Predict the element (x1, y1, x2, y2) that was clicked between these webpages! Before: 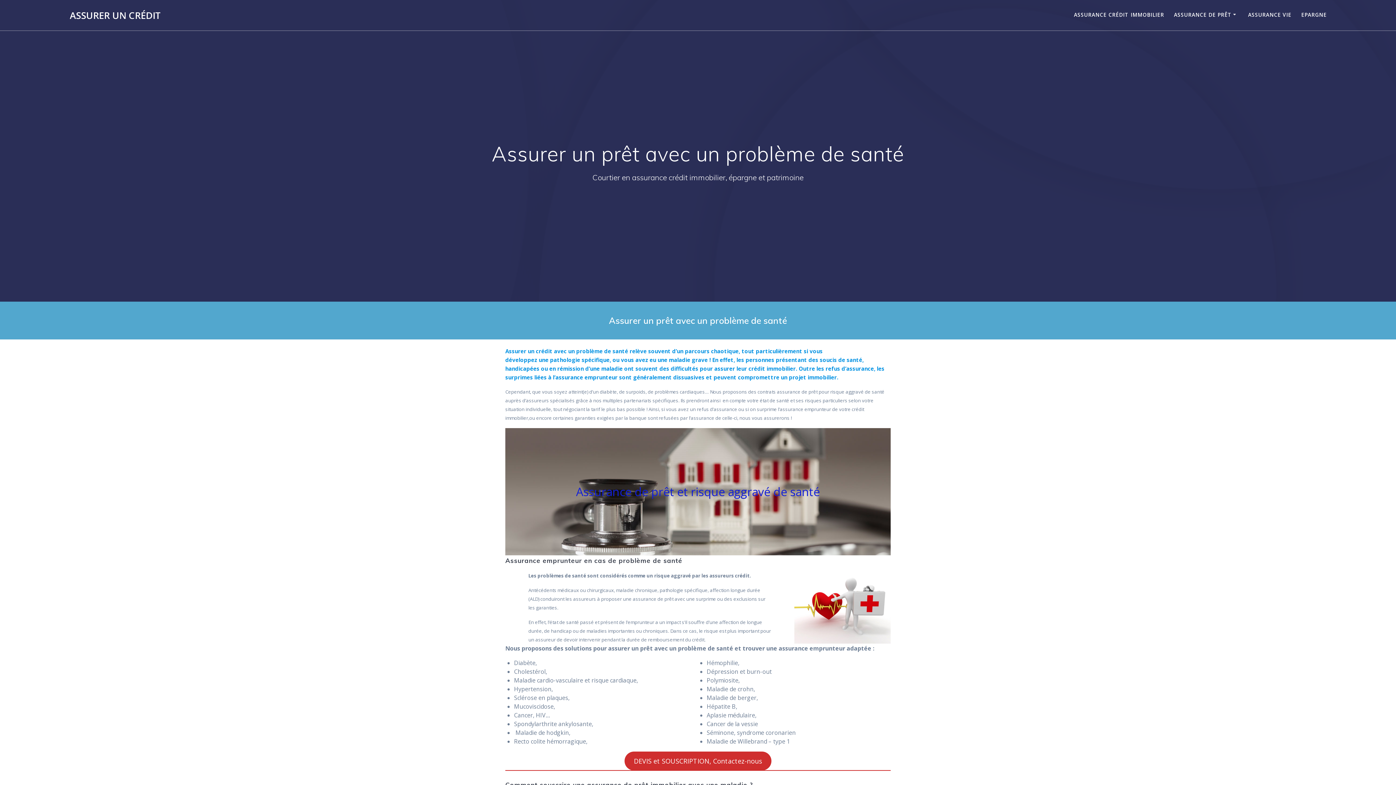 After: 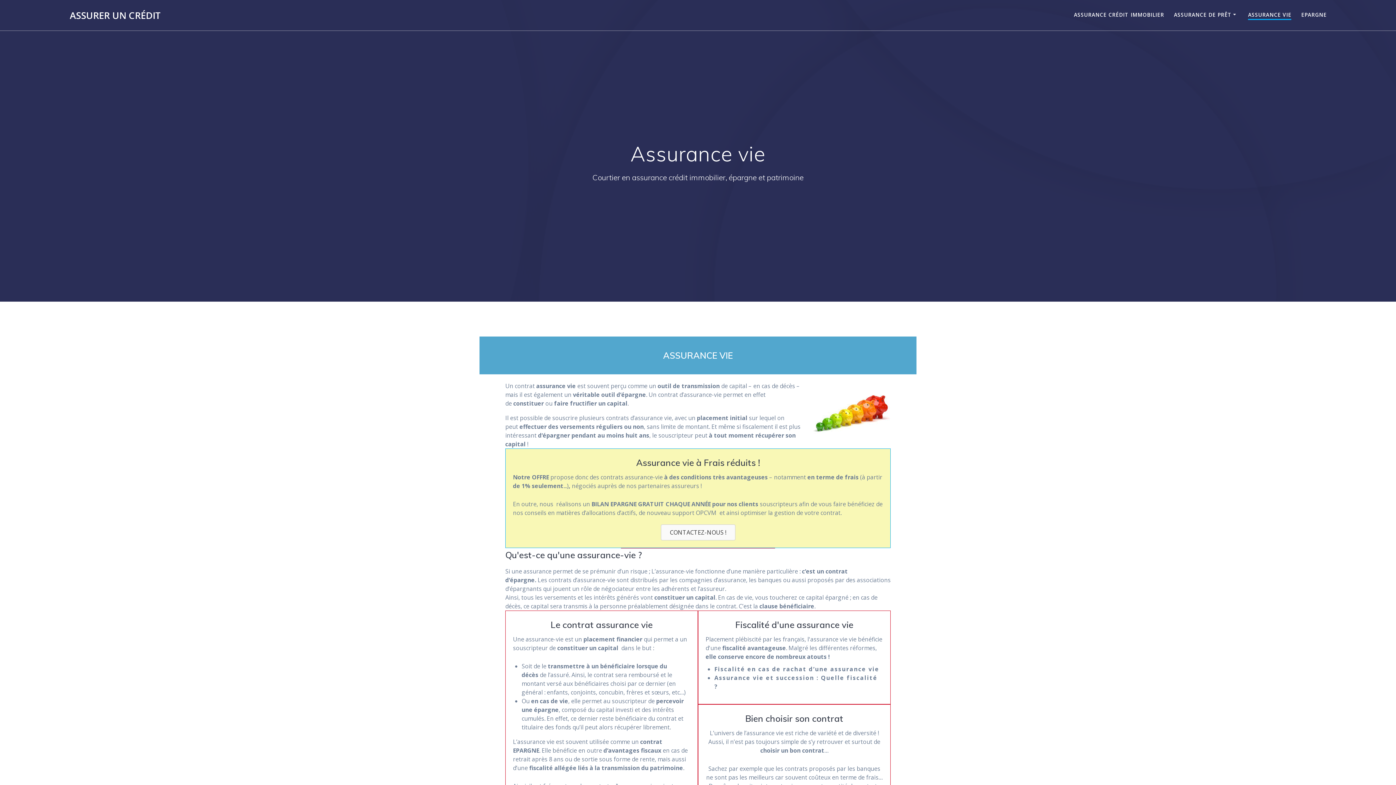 Action: label: ASSURANCE VIE bbox: (1248, 10, 1291, 19)